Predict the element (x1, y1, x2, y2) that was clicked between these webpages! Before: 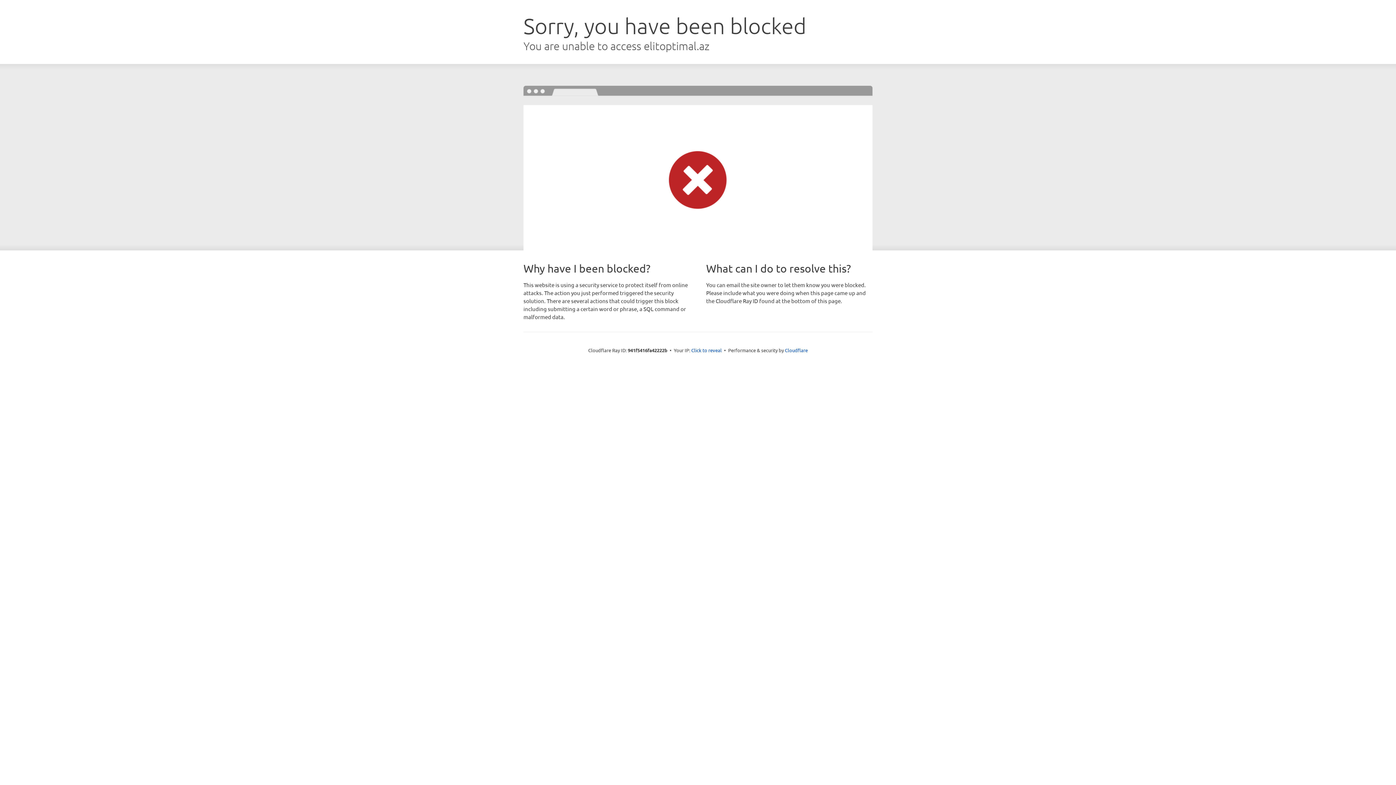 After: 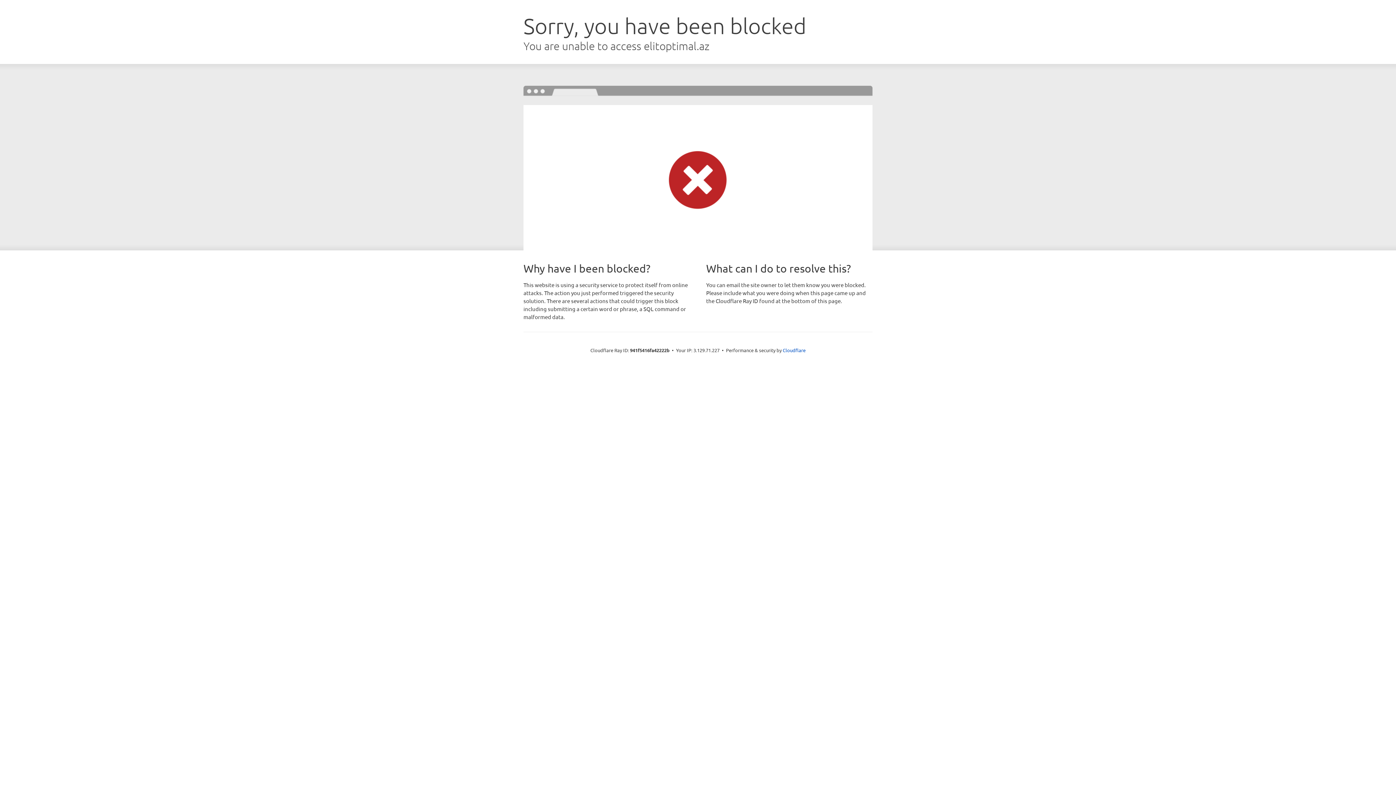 Action: label: Click to reveal bbox: (691, 346, 722, 353)